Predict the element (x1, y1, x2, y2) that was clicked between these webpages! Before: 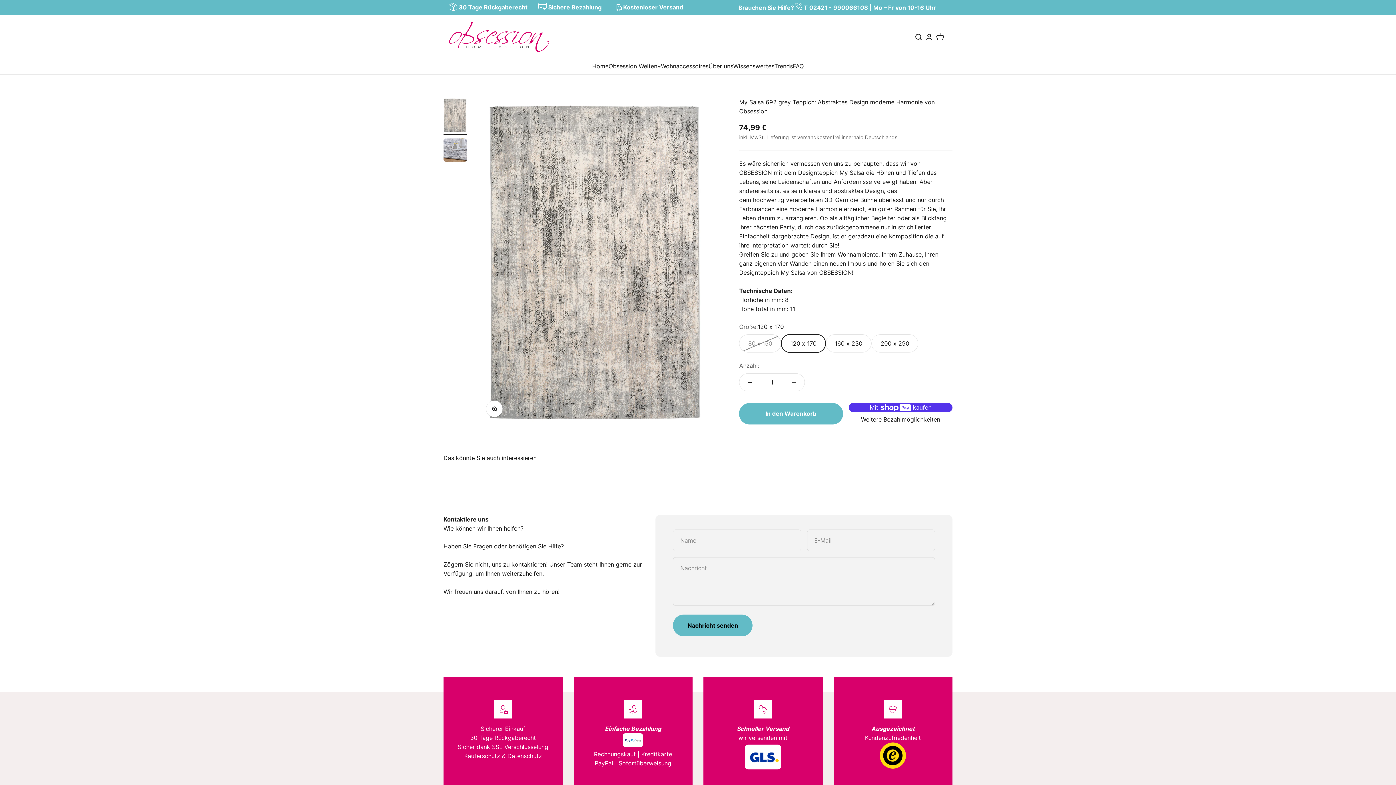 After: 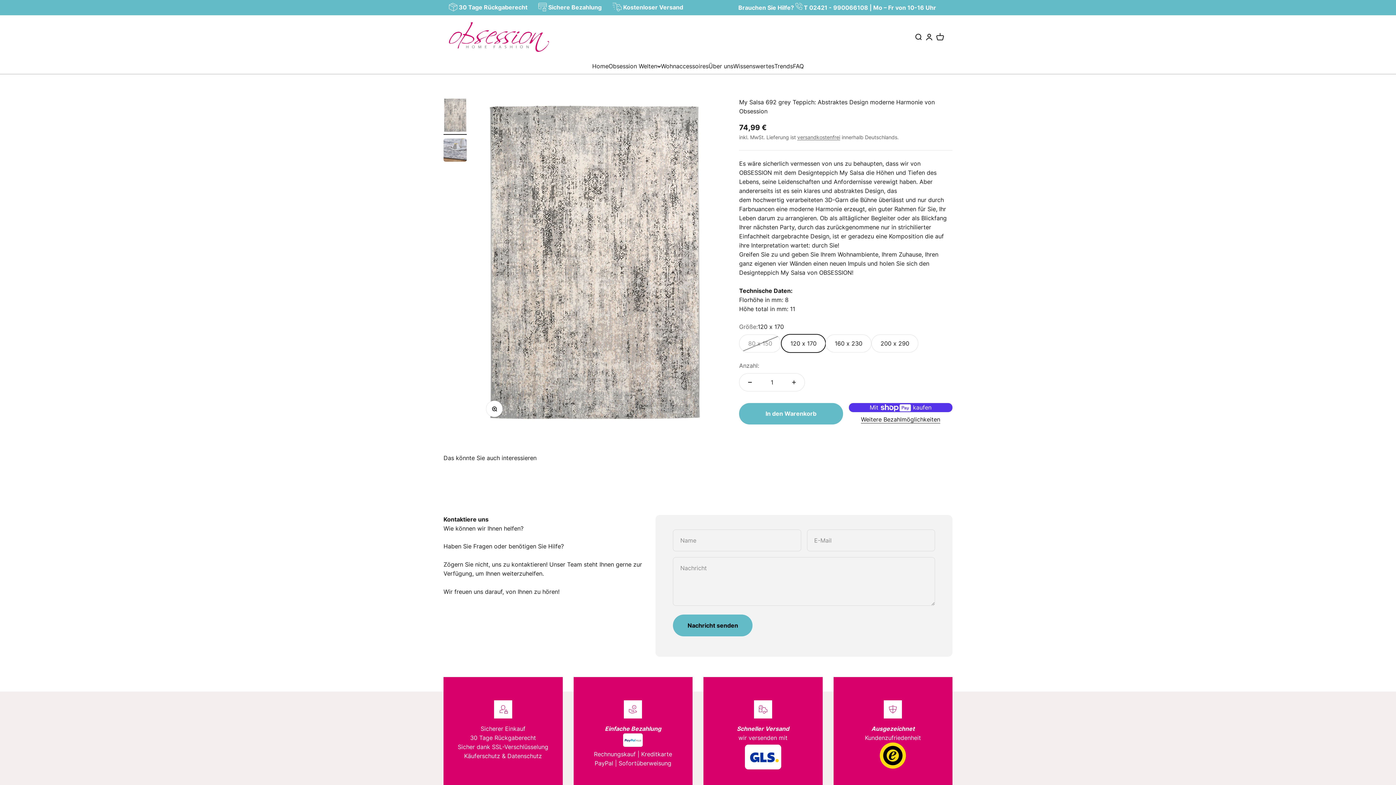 Action: bbox: (797, 134, 840, 140) label: versandkostenfrei